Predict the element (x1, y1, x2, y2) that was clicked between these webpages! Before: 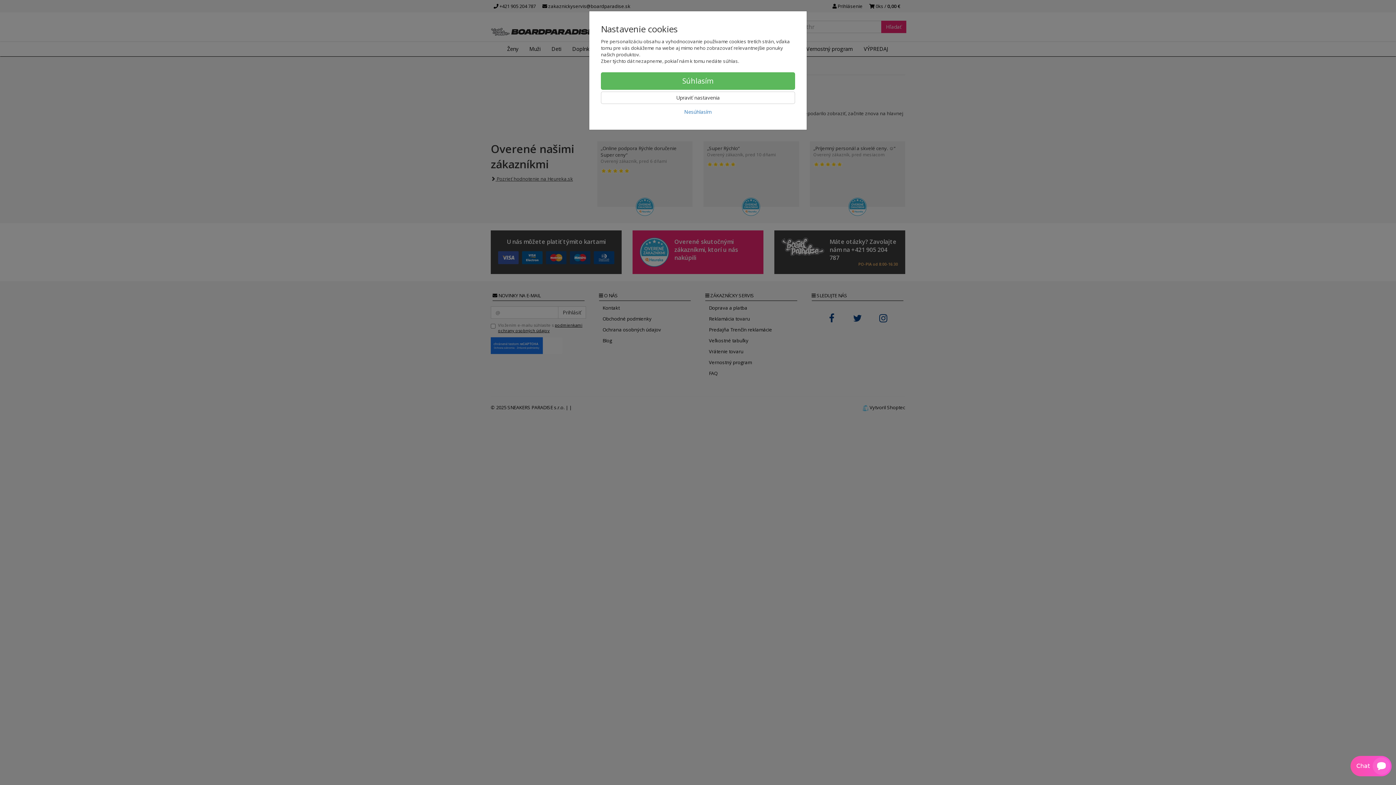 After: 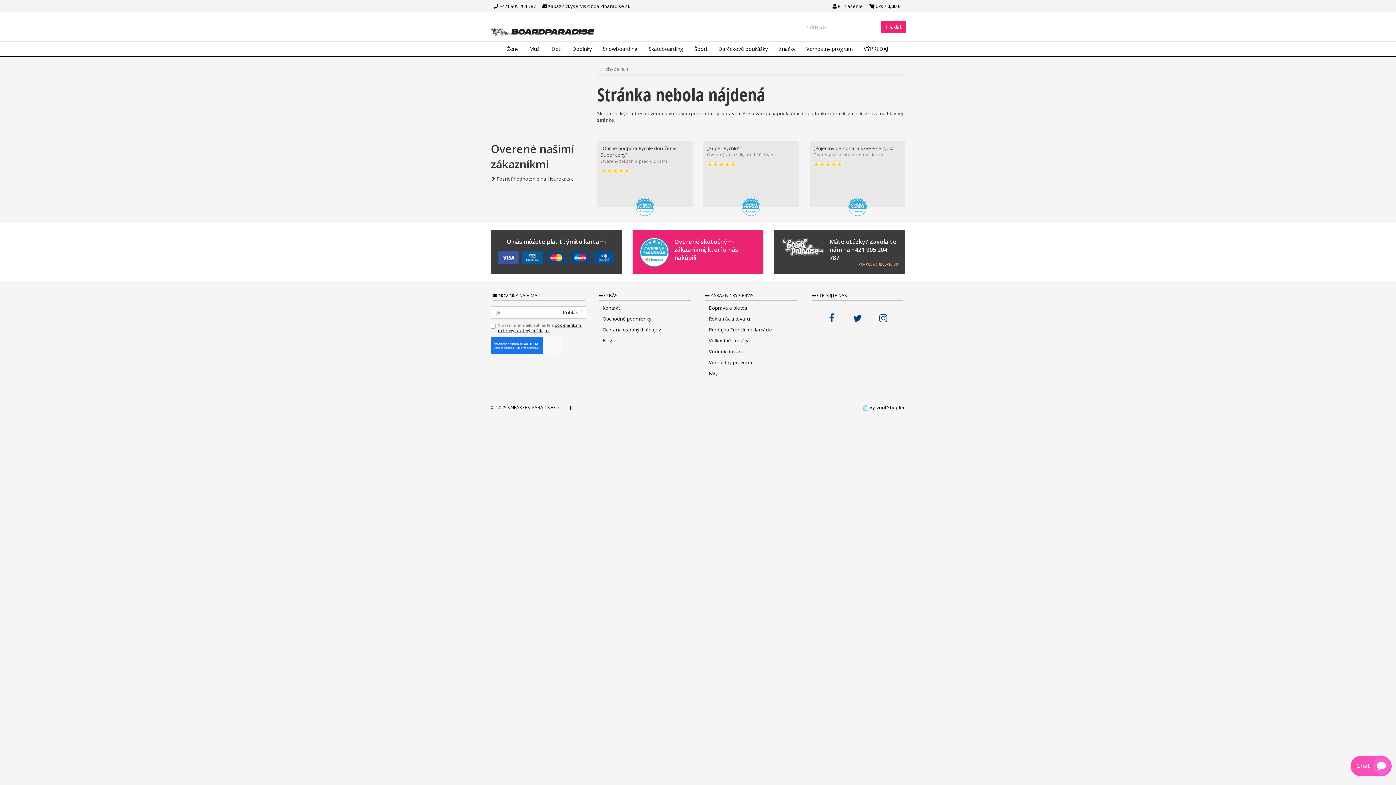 Action: label: Nesúhlasím bbox: (601, 105, 795, 118)